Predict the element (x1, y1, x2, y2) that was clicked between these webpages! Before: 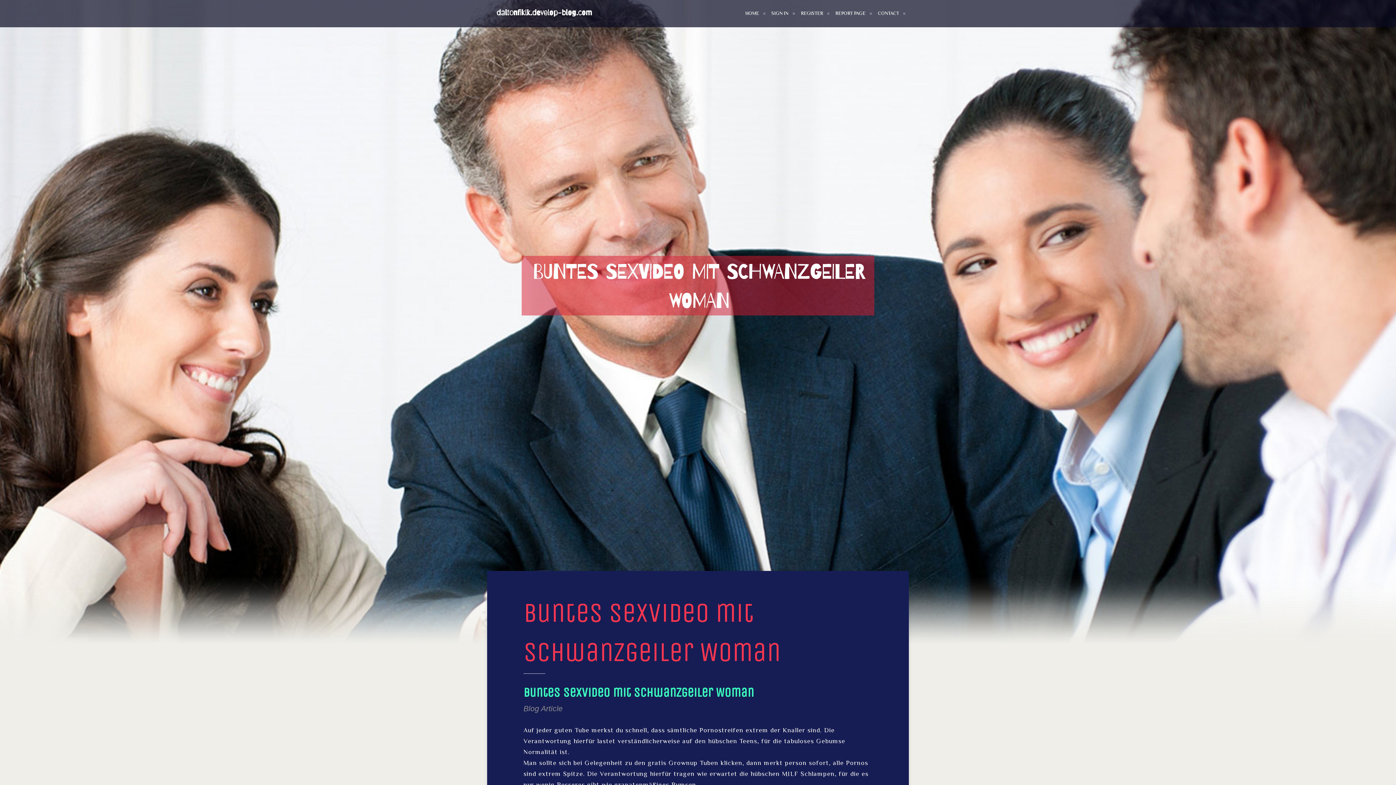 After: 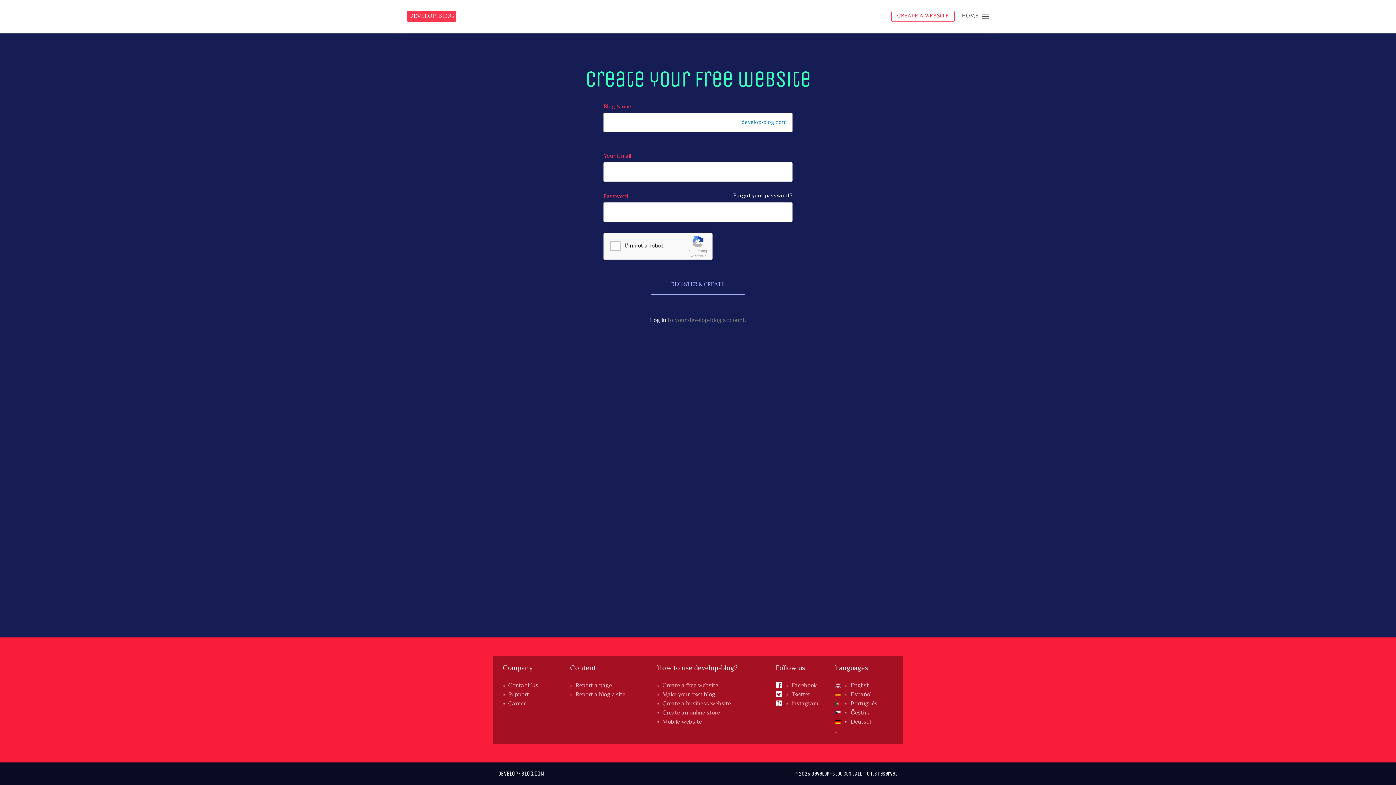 Action: bbox: (794, 0, 829, 27) label: REGISTER